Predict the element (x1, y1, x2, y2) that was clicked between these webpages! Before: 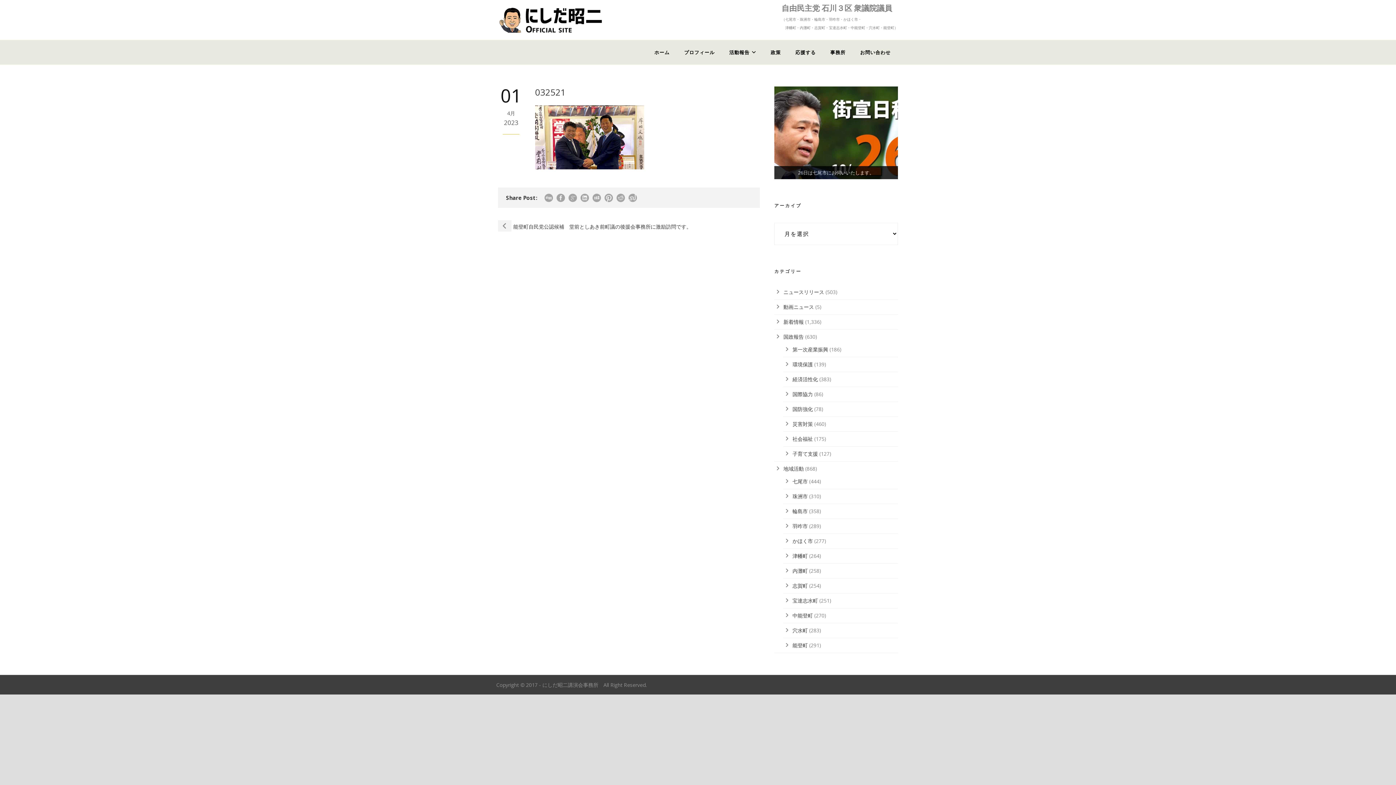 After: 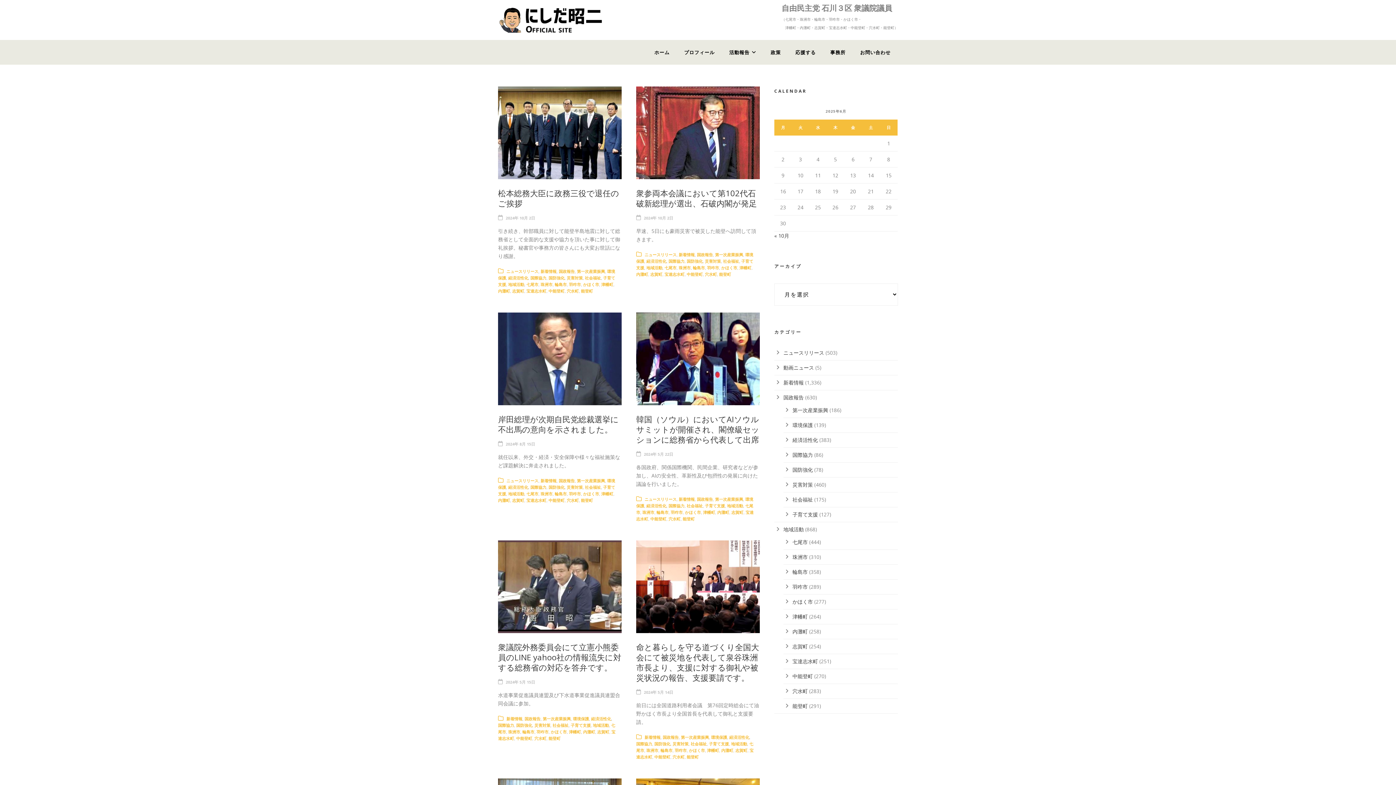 Action: label: 国際協力 bbox: (792, 390, 813, 397)